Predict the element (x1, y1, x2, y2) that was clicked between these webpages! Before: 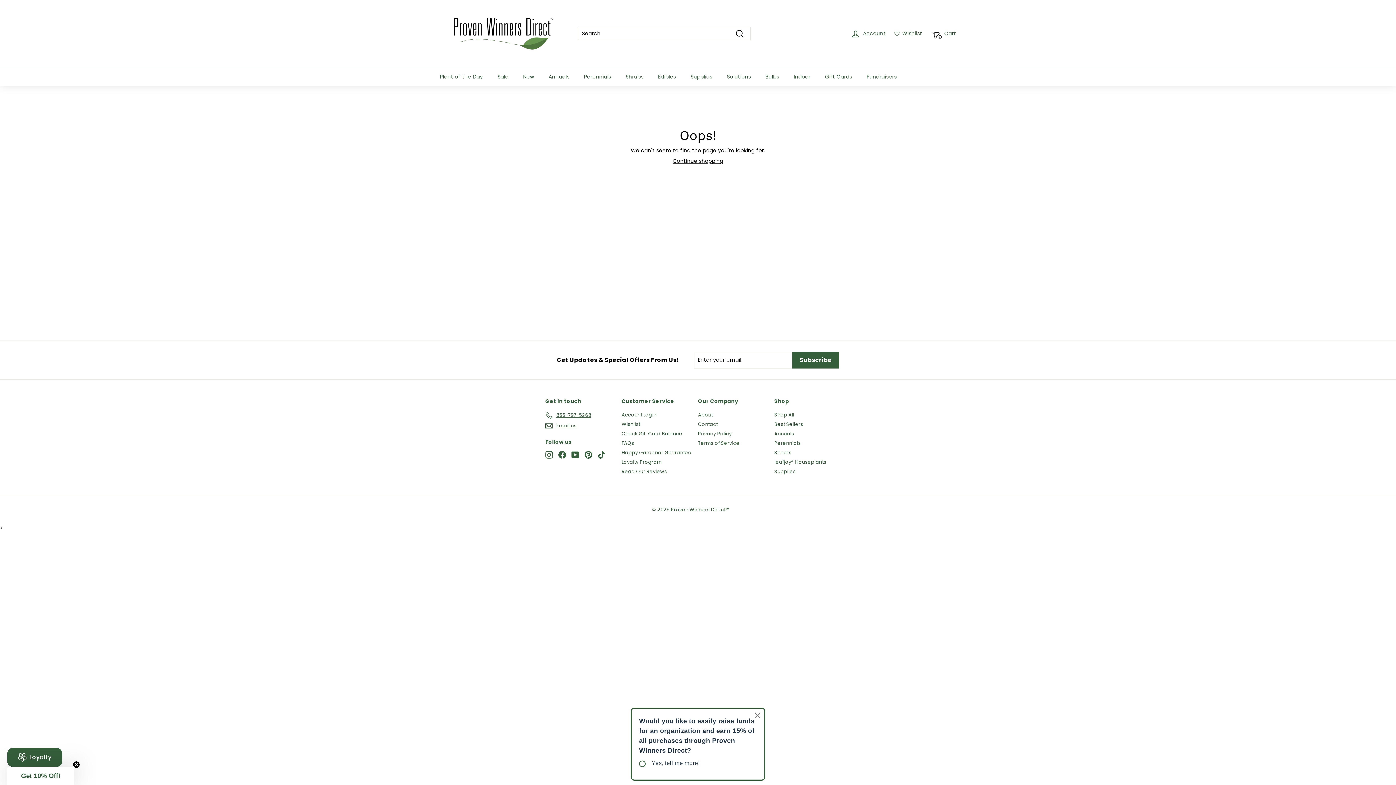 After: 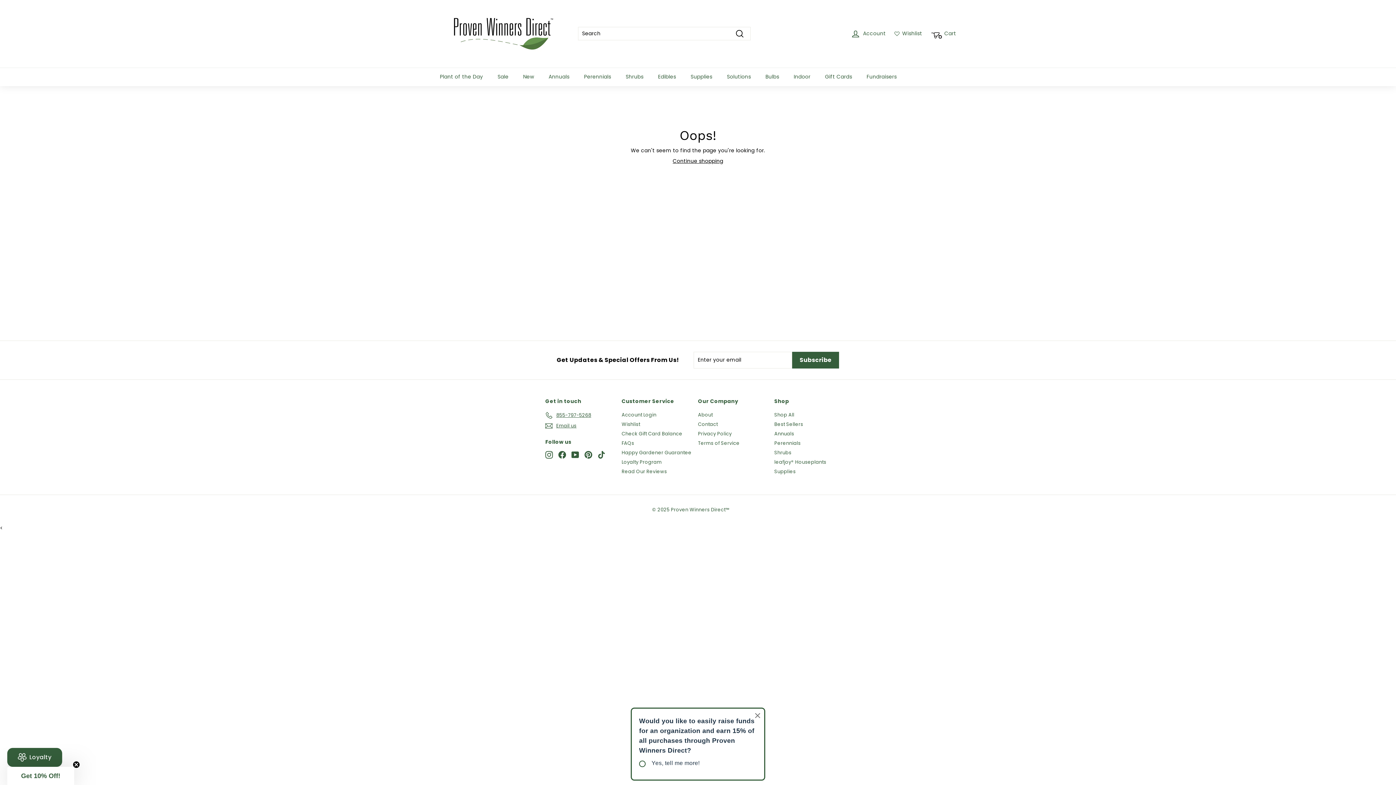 Action: bbox: (584, 451, 592, 458) label: Pinterest